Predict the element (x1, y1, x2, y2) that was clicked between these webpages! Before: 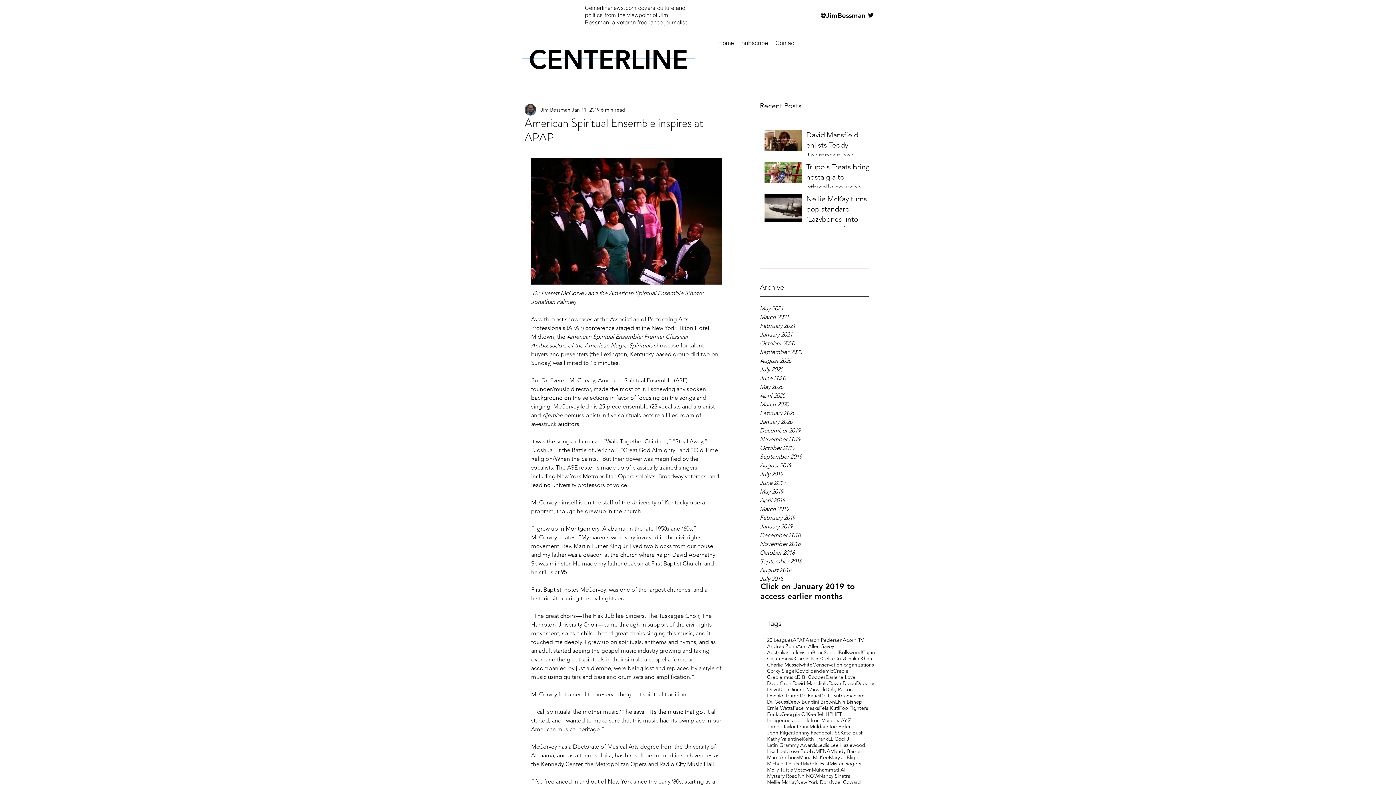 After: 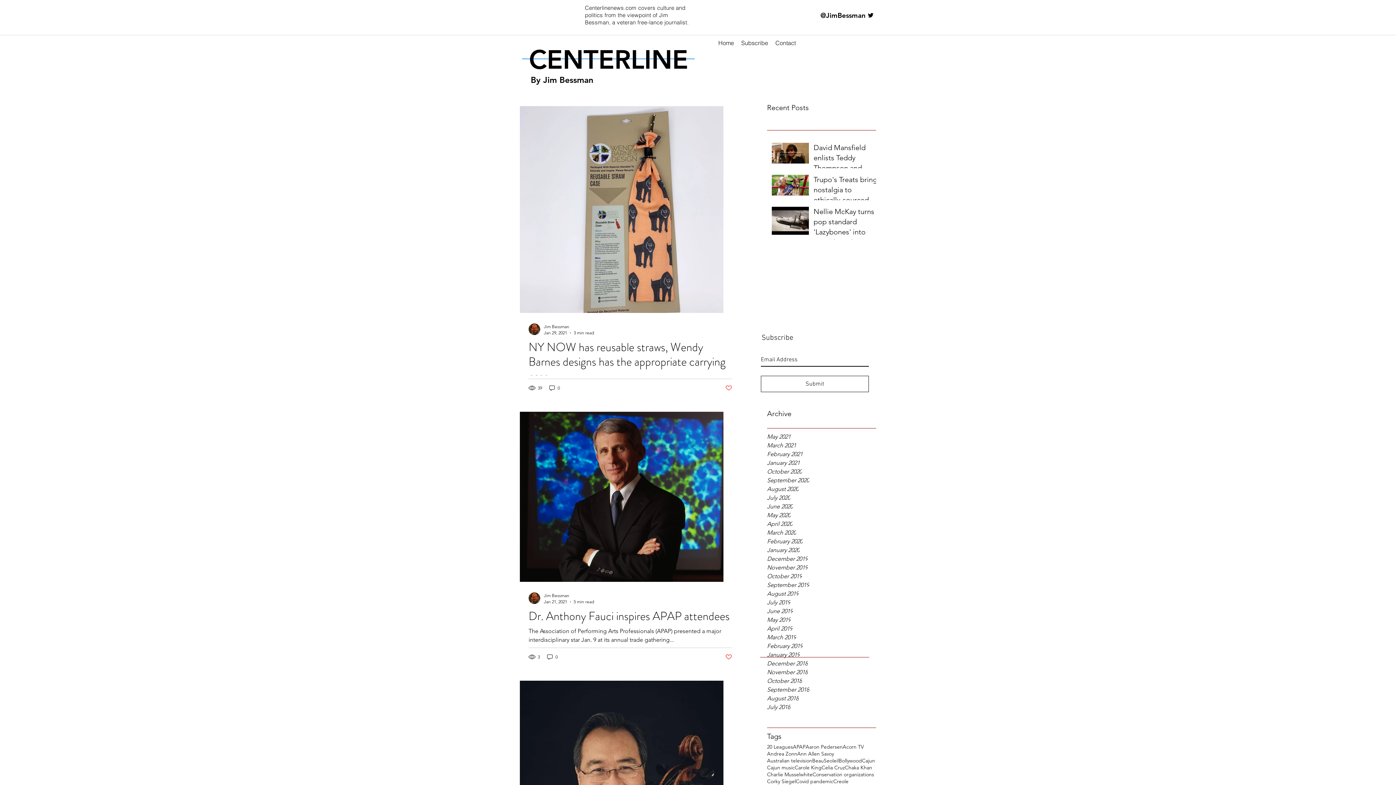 Action: bbox: (796, 668, 833, 674) label: Covid pandemic